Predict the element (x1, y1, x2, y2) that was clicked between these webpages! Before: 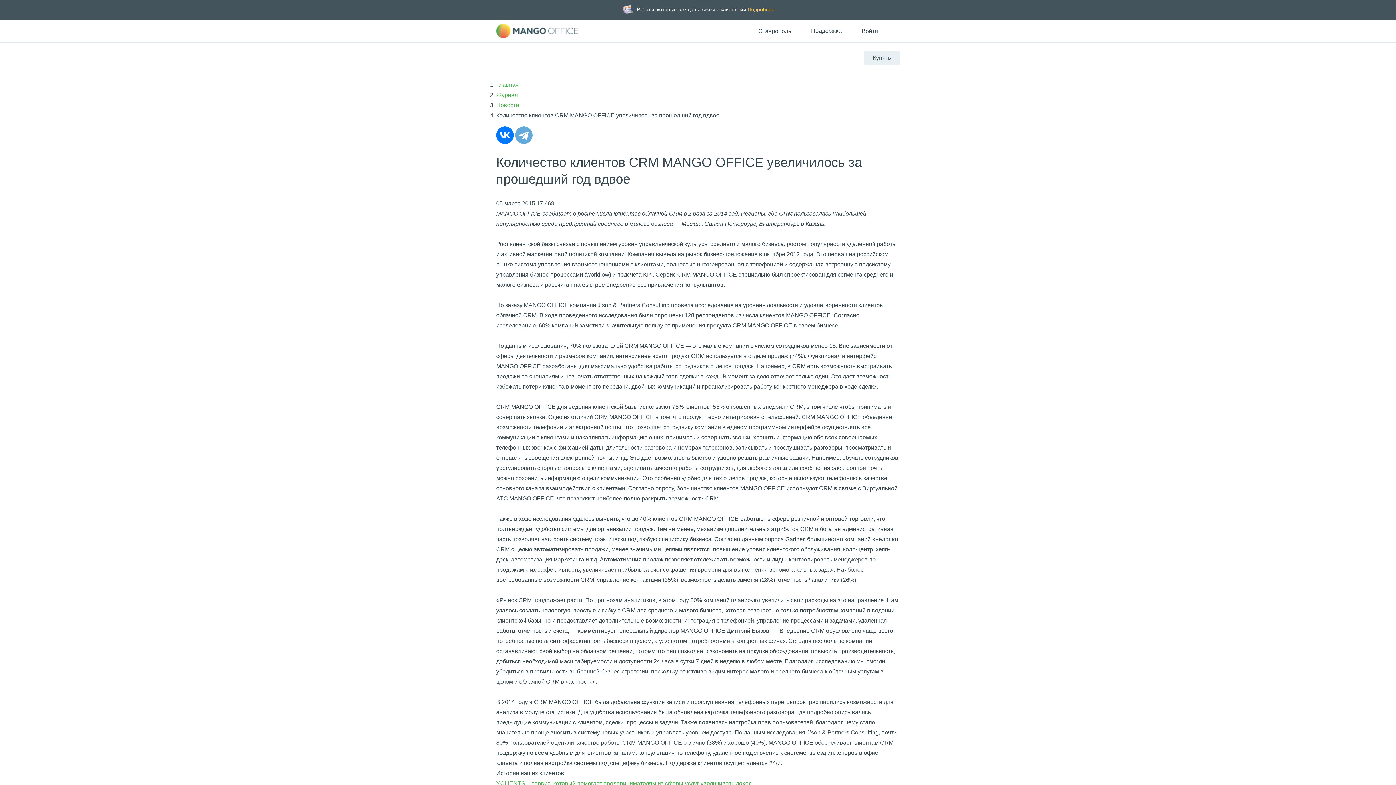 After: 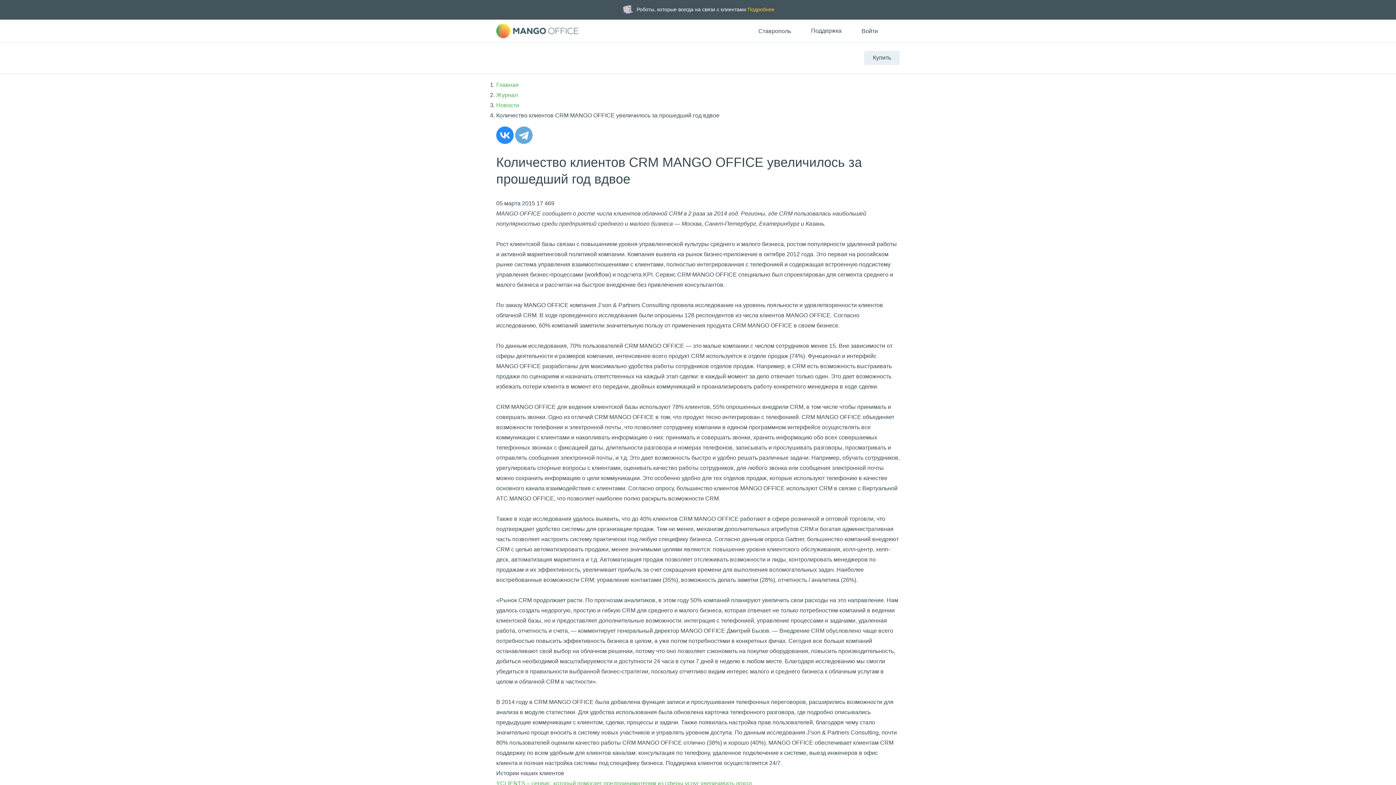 Action: bbox: (496, 126, 513, 144)